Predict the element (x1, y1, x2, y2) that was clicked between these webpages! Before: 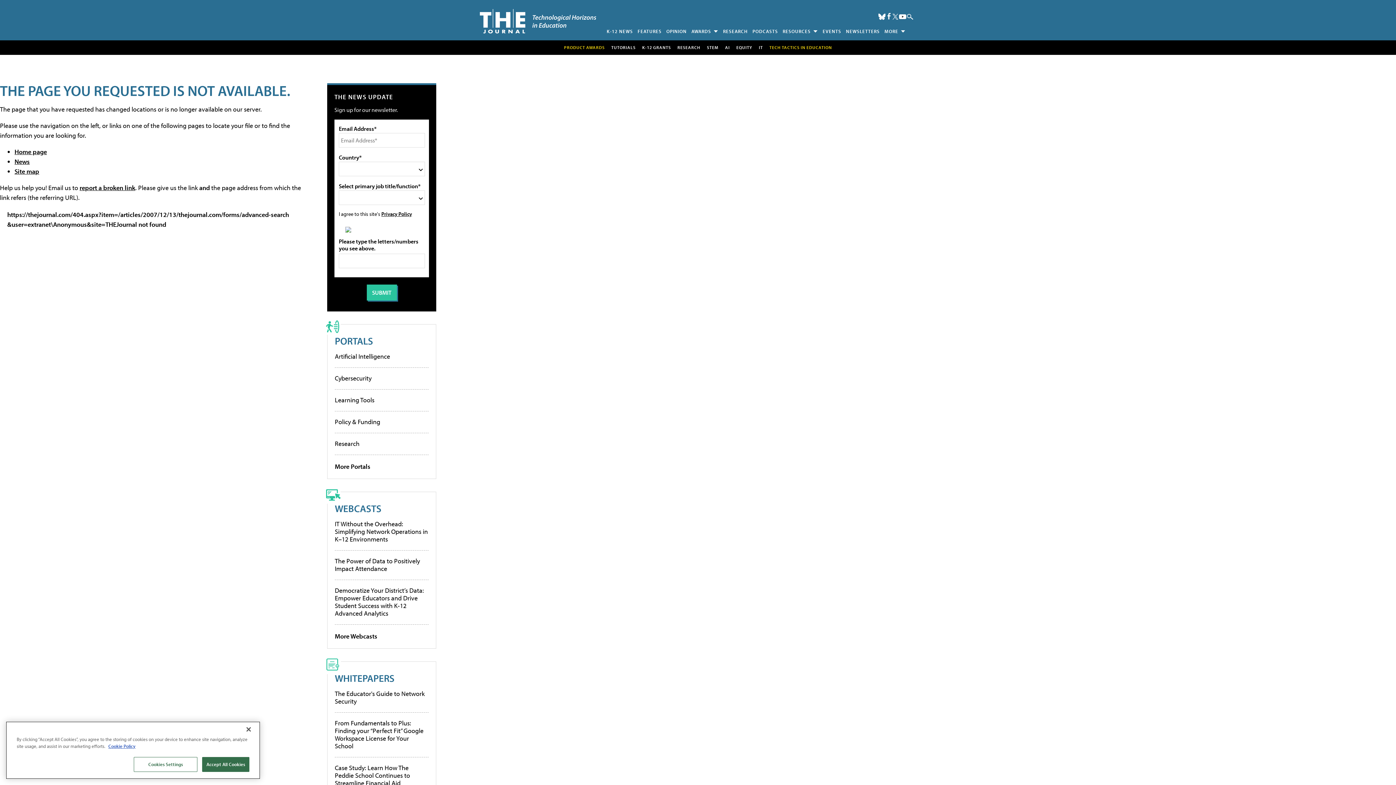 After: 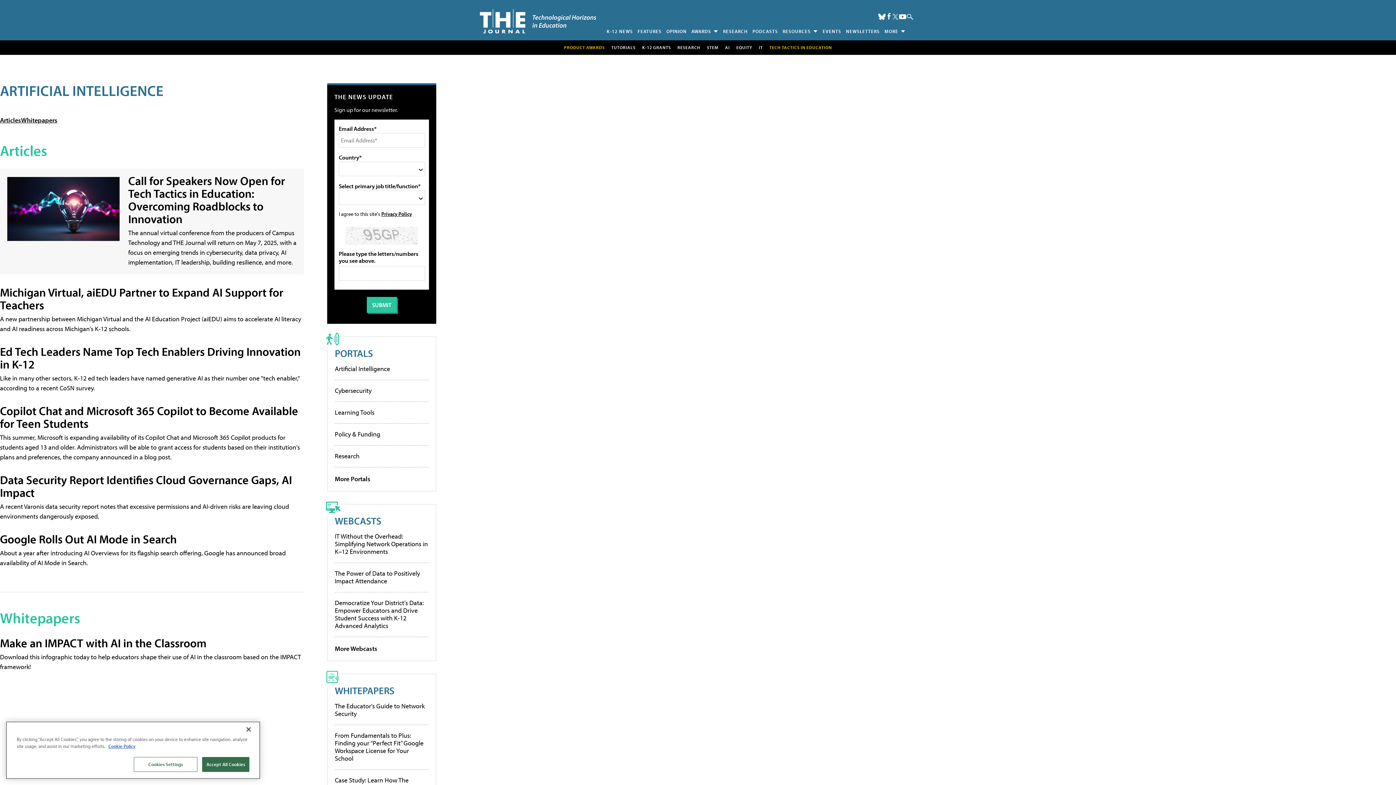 Action: bbox: (334, 352, 390, 360) label: Artificial Intelligence